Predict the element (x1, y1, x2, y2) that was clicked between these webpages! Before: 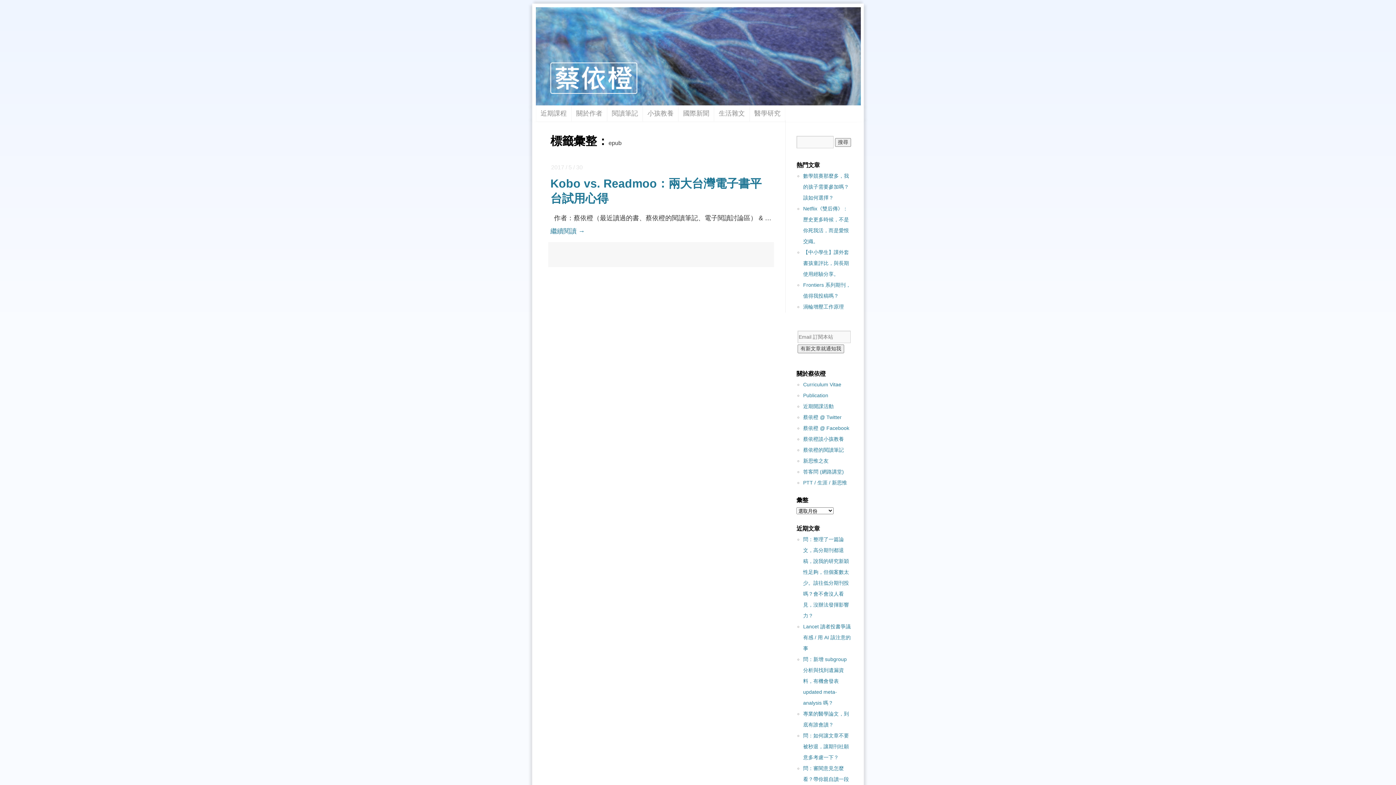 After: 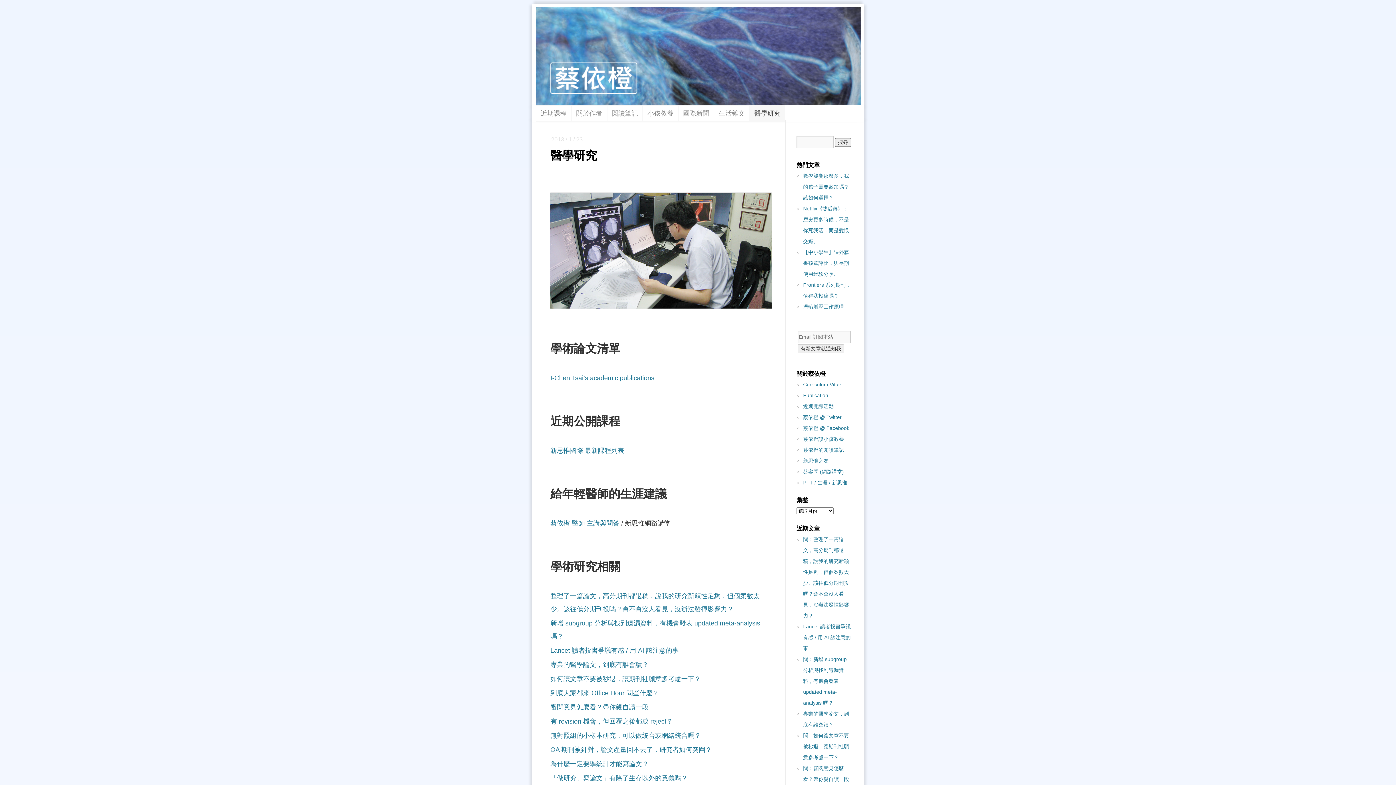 Action: bbox: (749, 105, 785, 121) label: 醫學研究